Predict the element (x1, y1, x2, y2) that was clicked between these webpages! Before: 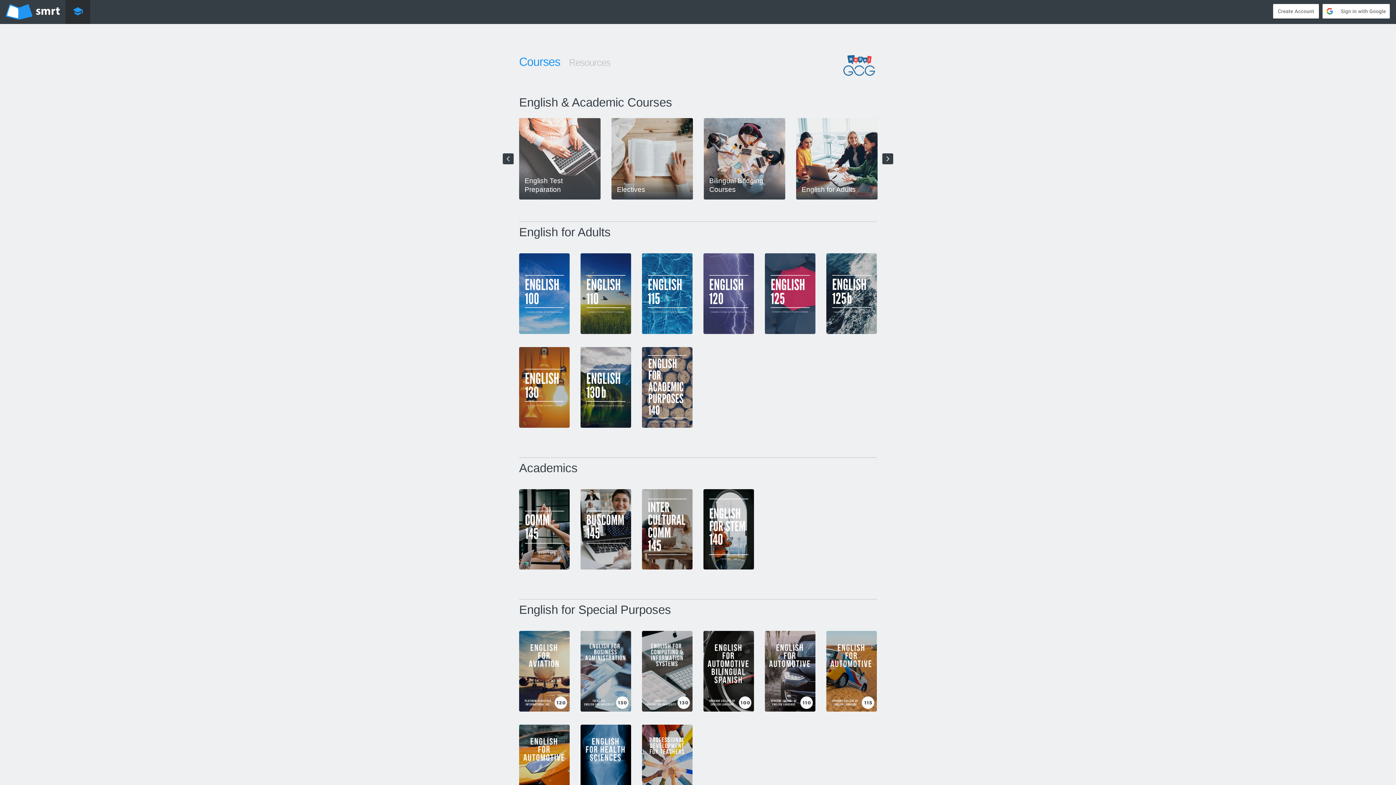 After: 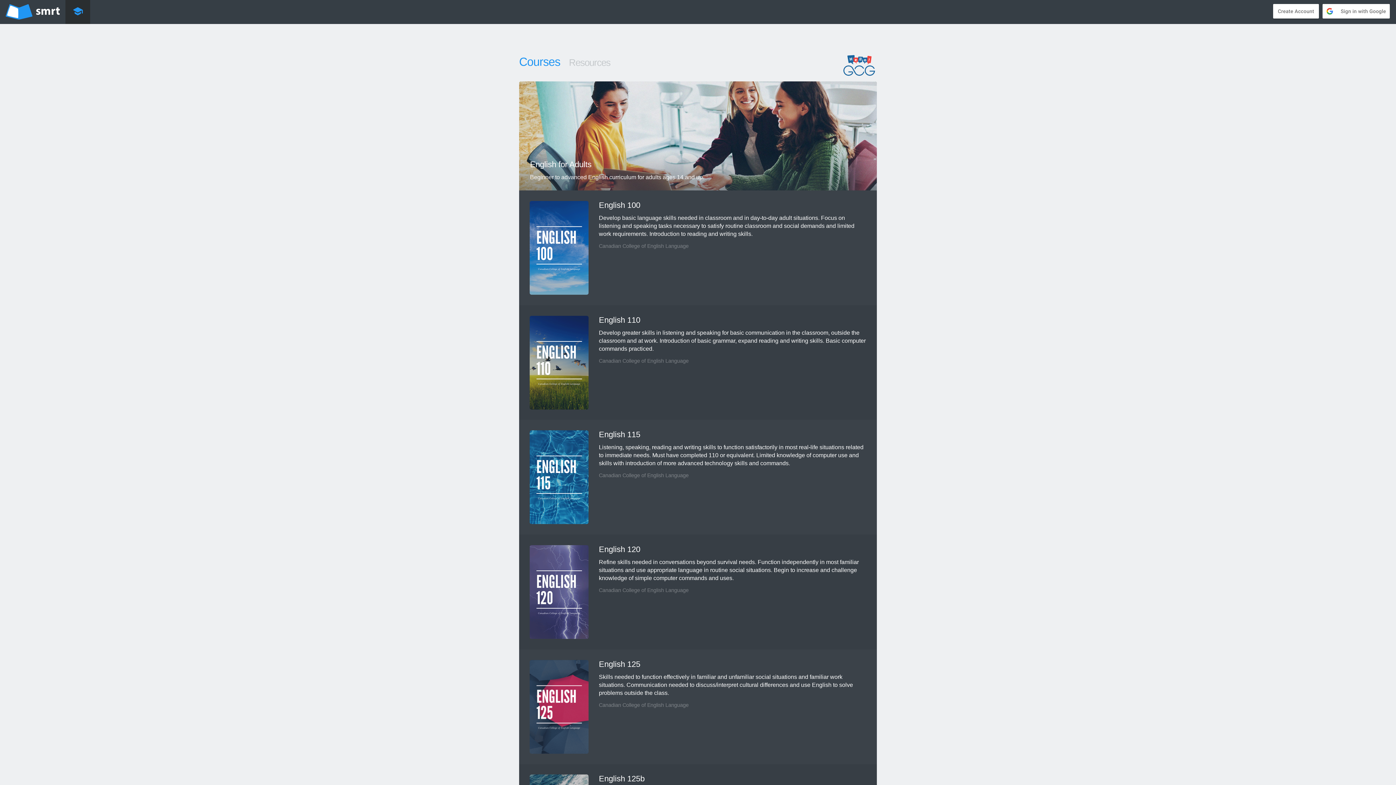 Action: bbox: (519, 221, 877, 238) label: English for Adults